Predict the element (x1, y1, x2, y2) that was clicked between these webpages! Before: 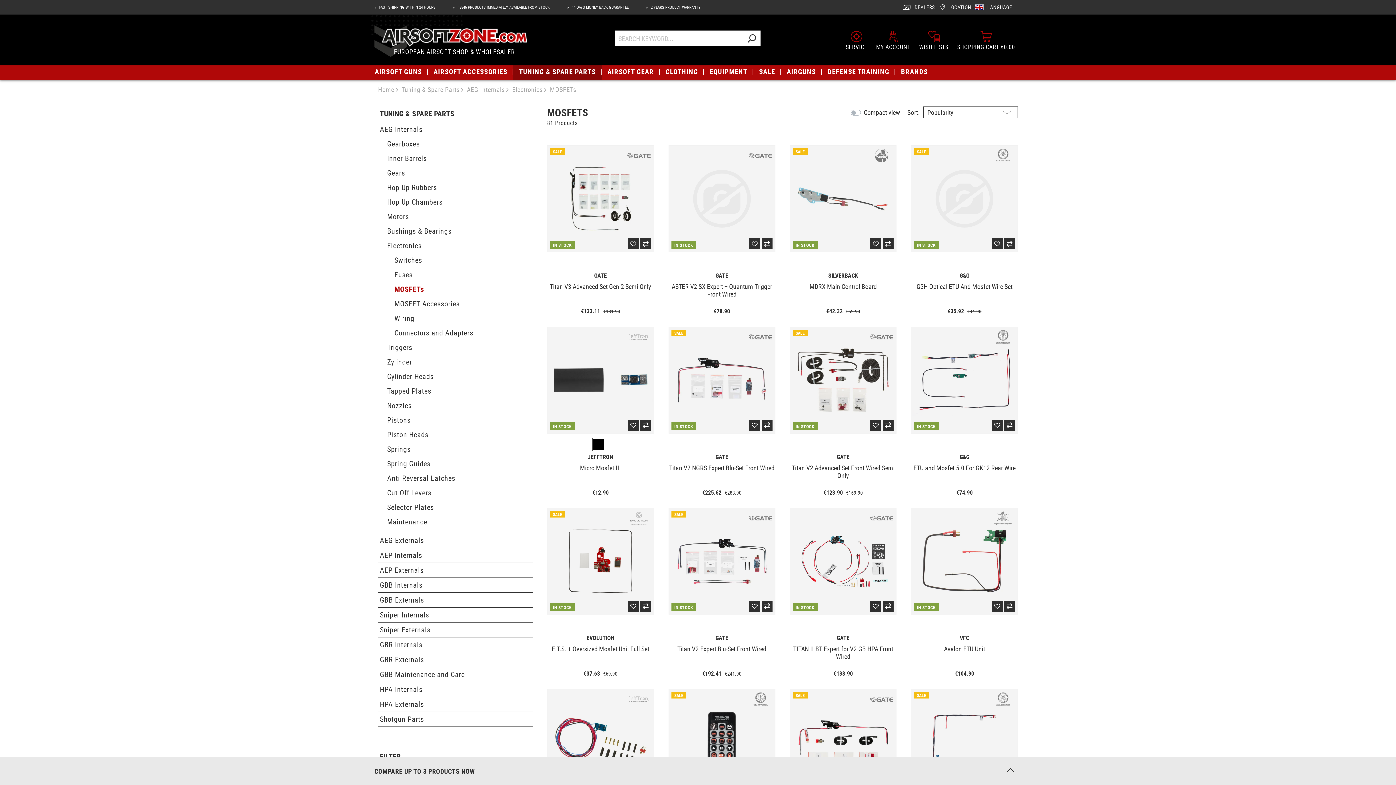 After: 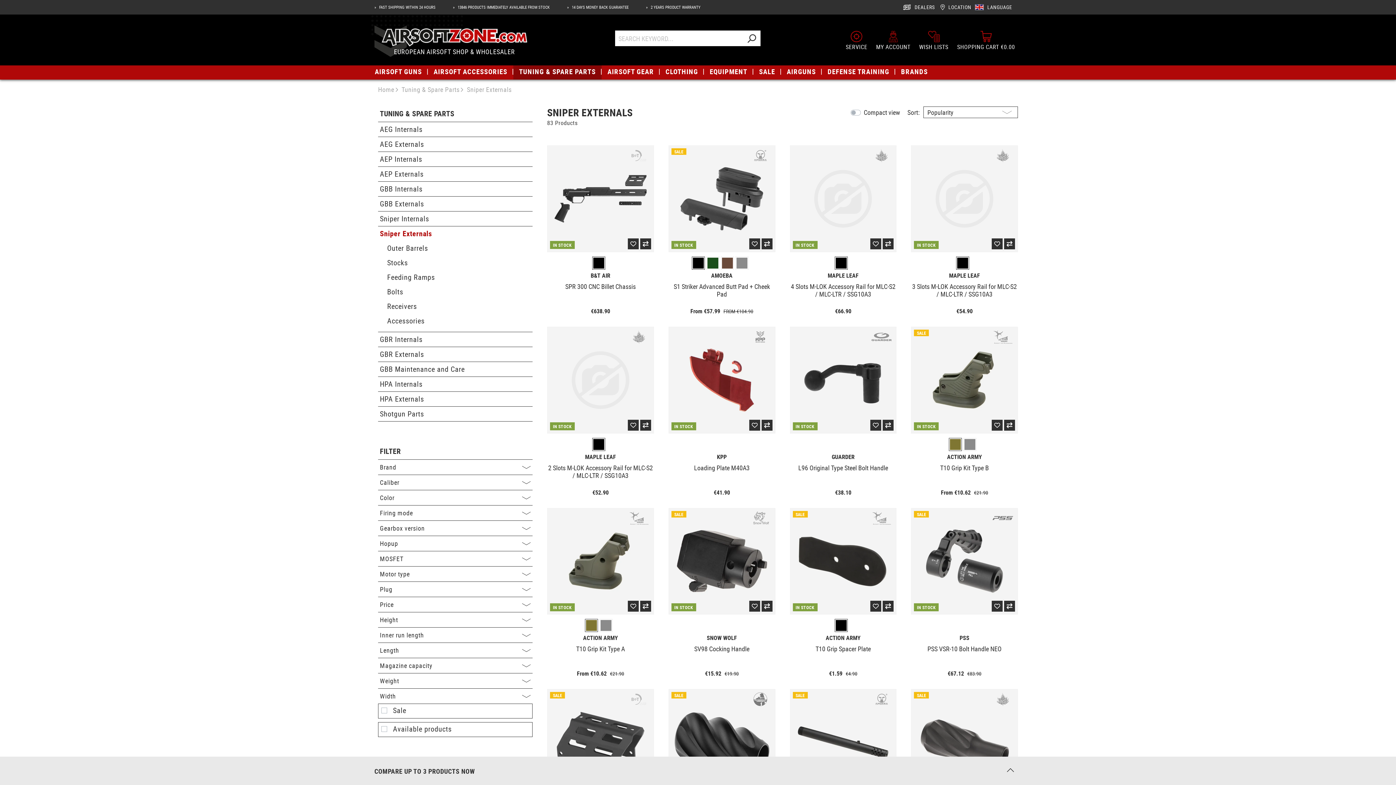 Action: label: Sniper Externals bbox: (378, 622, 532, 637)